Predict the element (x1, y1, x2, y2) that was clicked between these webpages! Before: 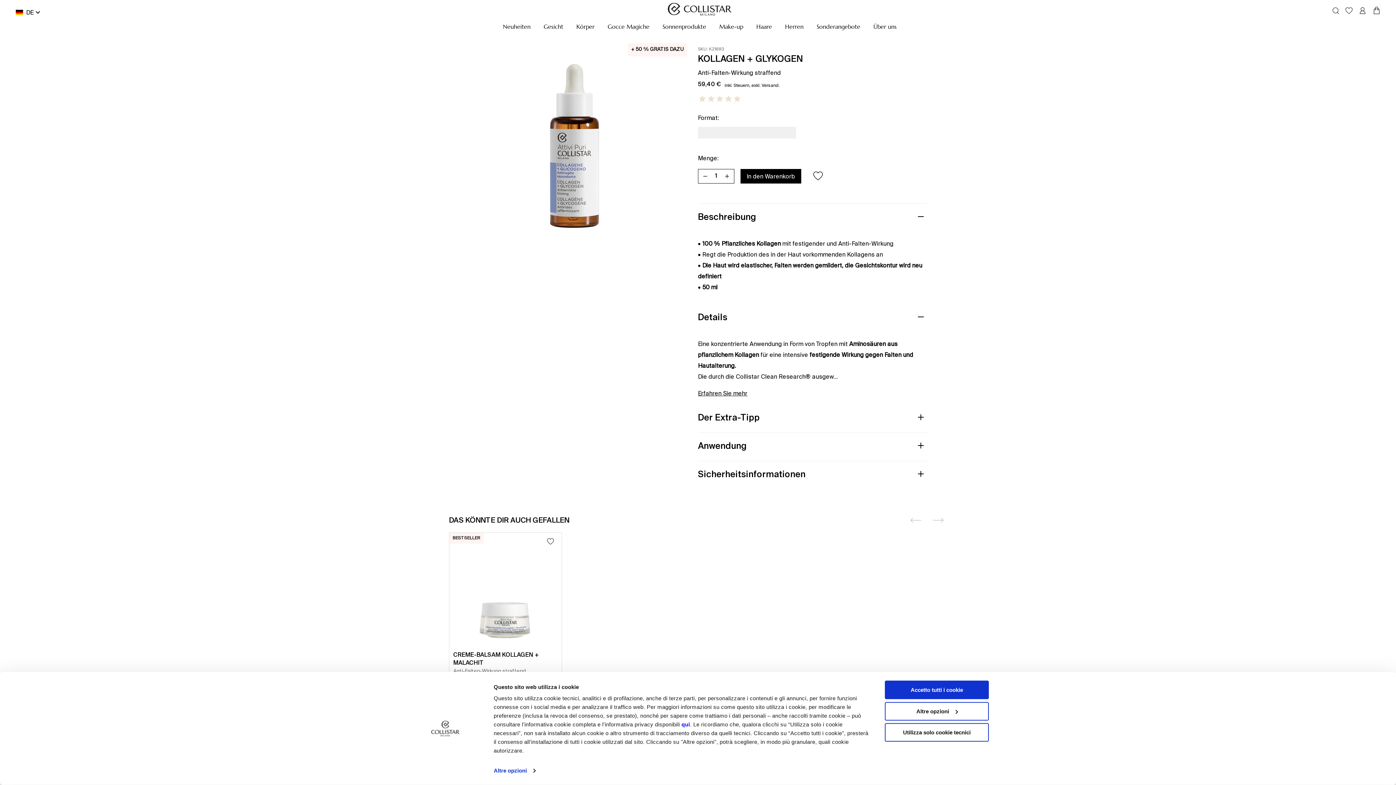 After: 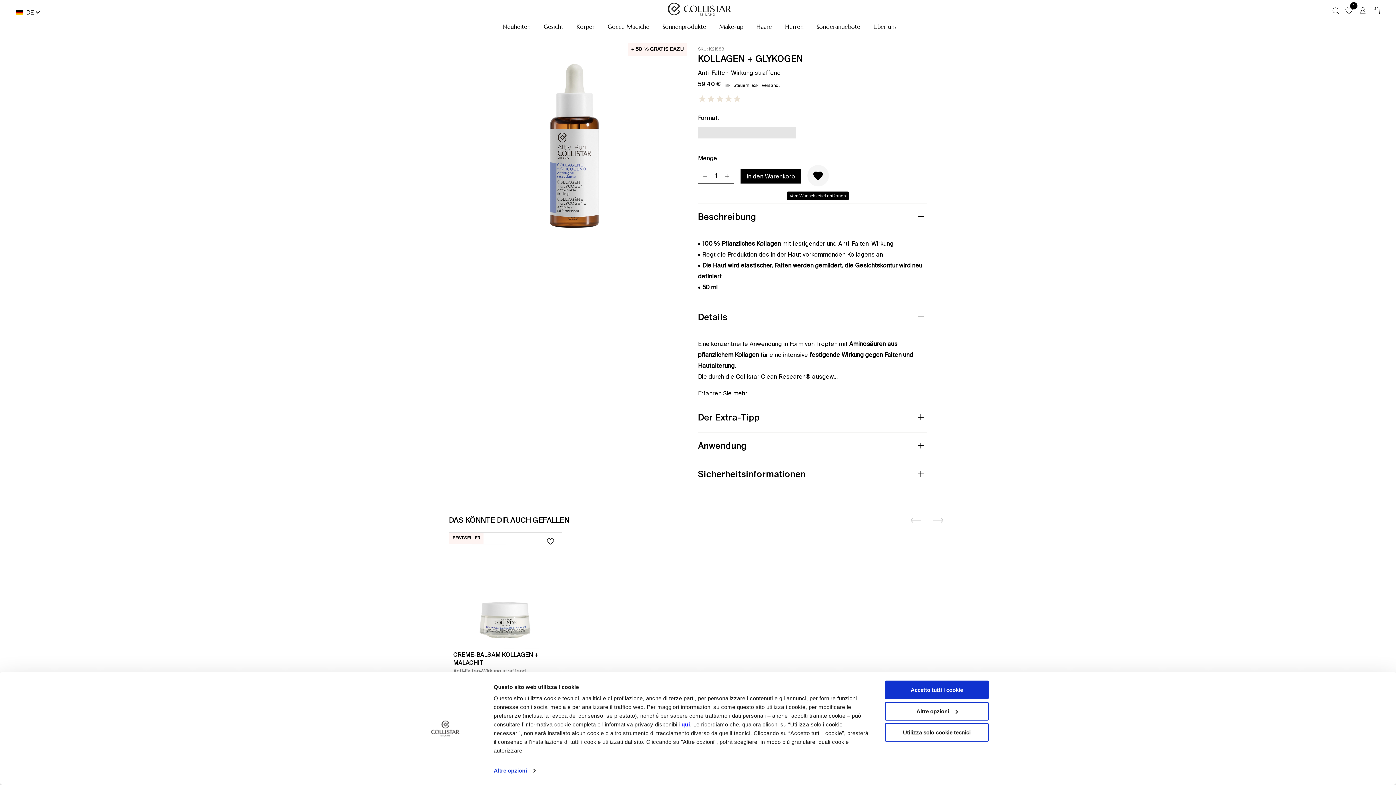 Action: label: Zum Wunschzettel hinzufügen bbox: (807, 165, 829, 186)